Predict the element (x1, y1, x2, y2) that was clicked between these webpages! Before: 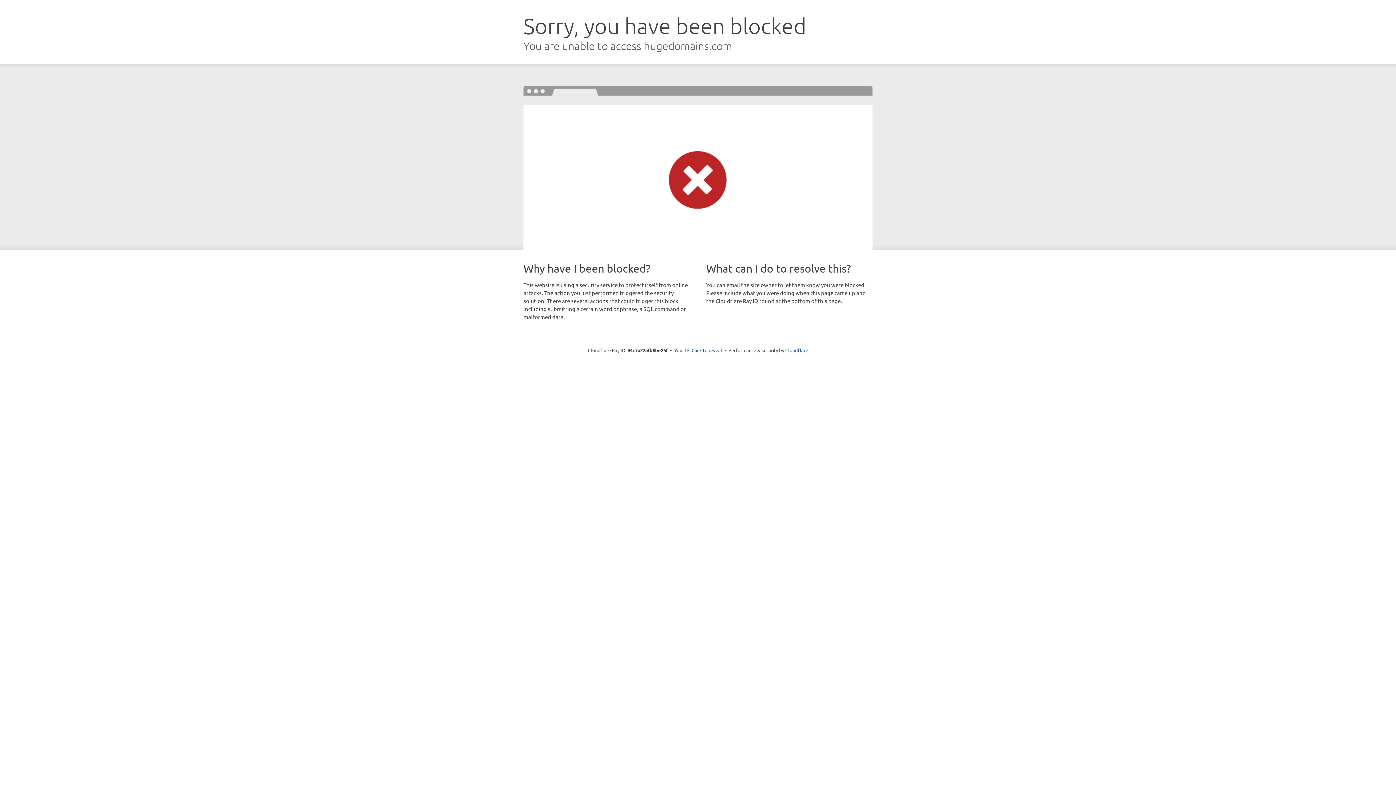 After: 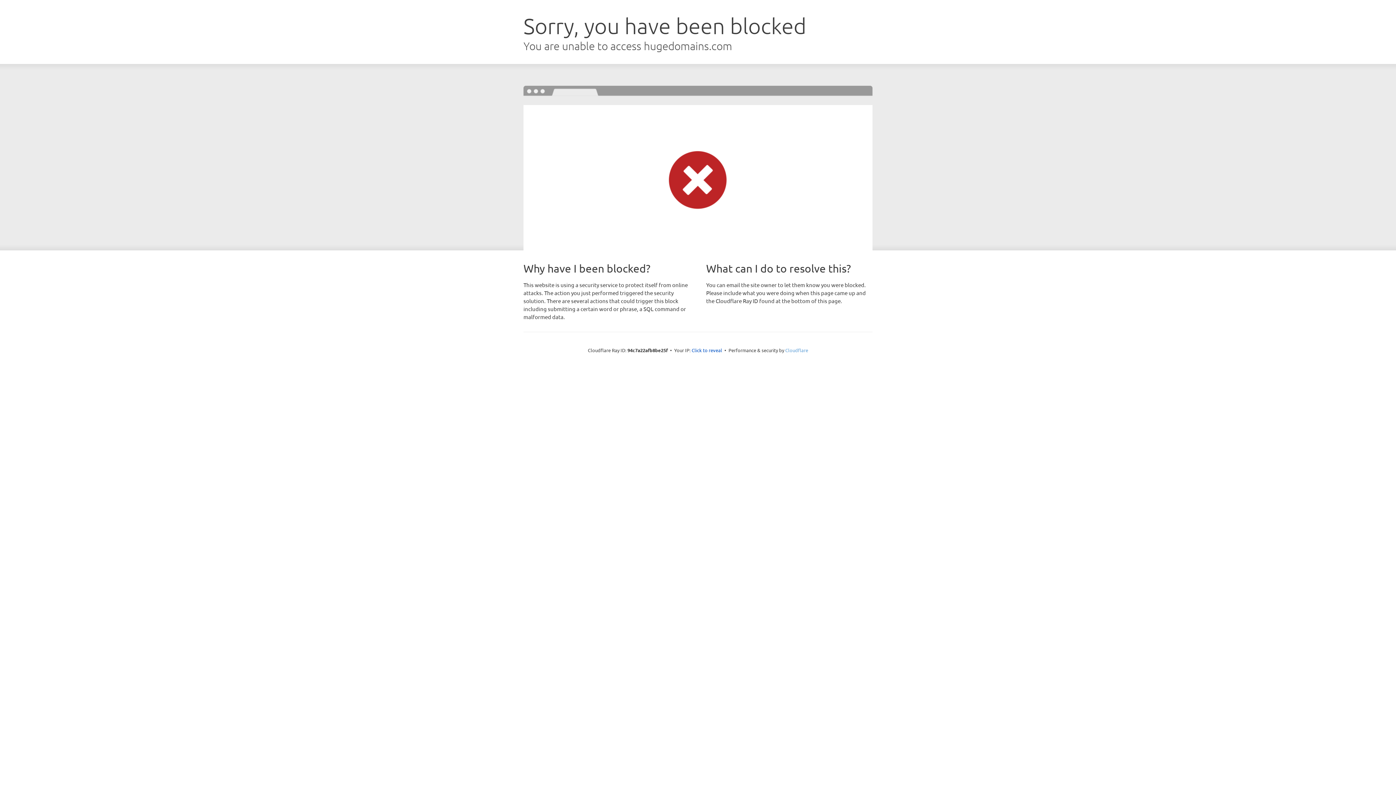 Action: bbox: (785, 347, 808, 353) label: Cloudflare